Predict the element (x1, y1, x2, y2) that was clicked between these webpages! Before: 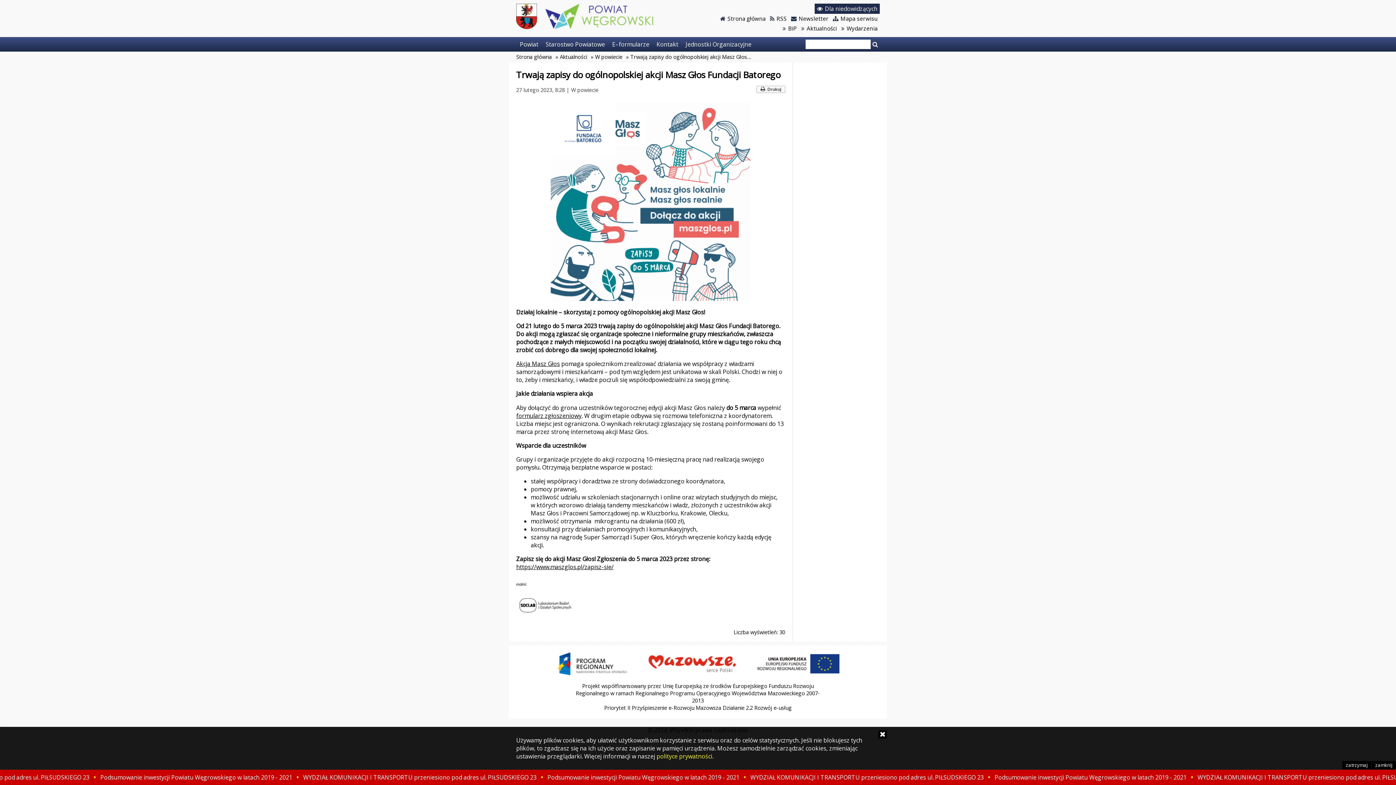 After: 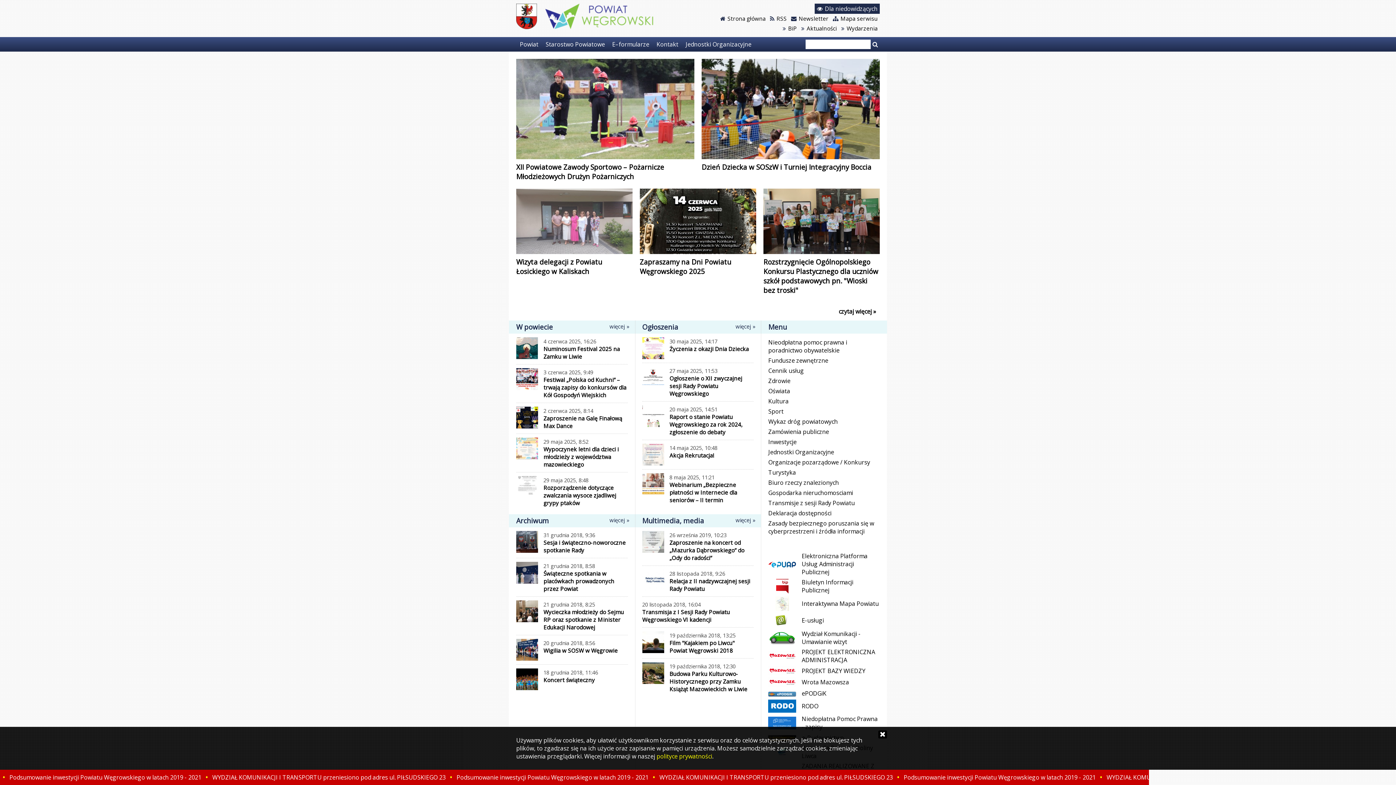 Action: bbox: (514, 51, 553, 62) label: Strona główna